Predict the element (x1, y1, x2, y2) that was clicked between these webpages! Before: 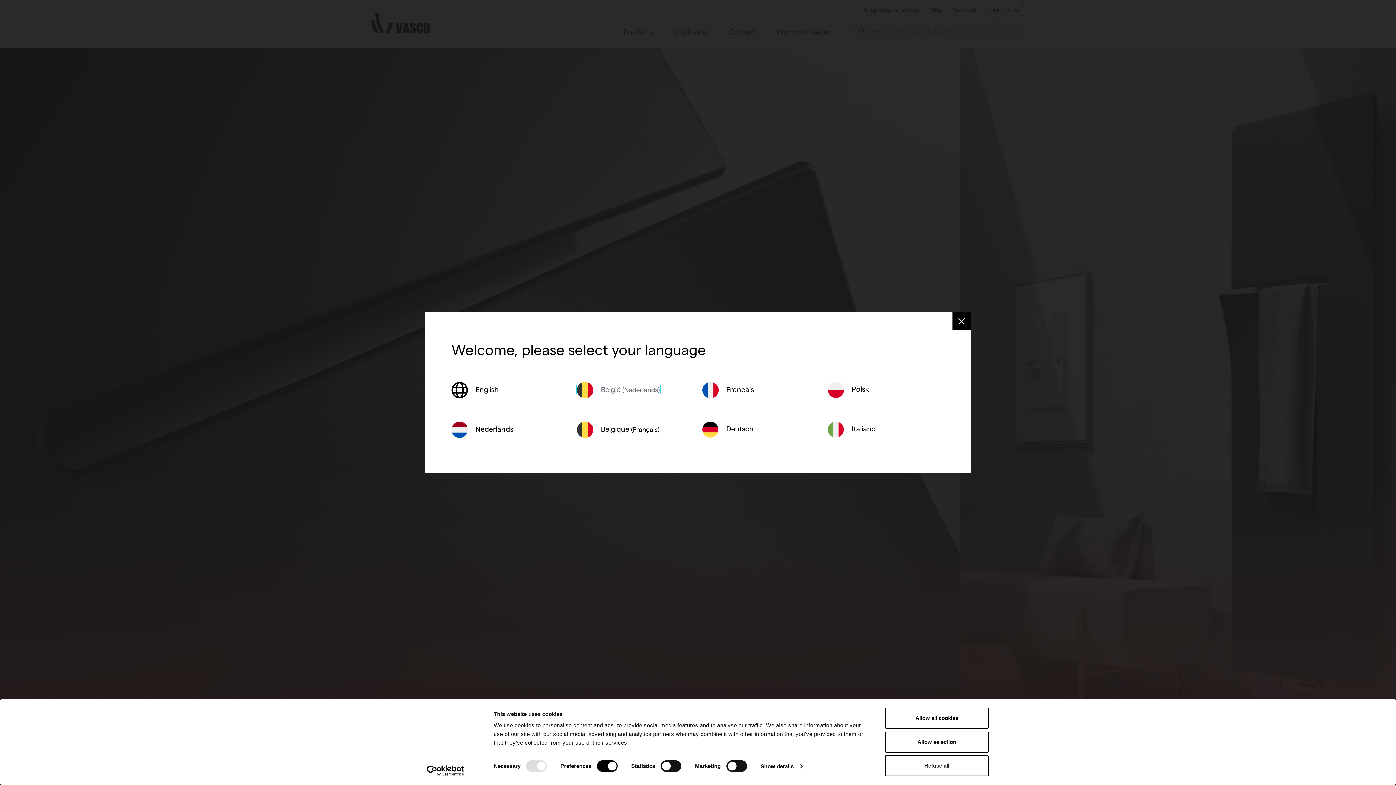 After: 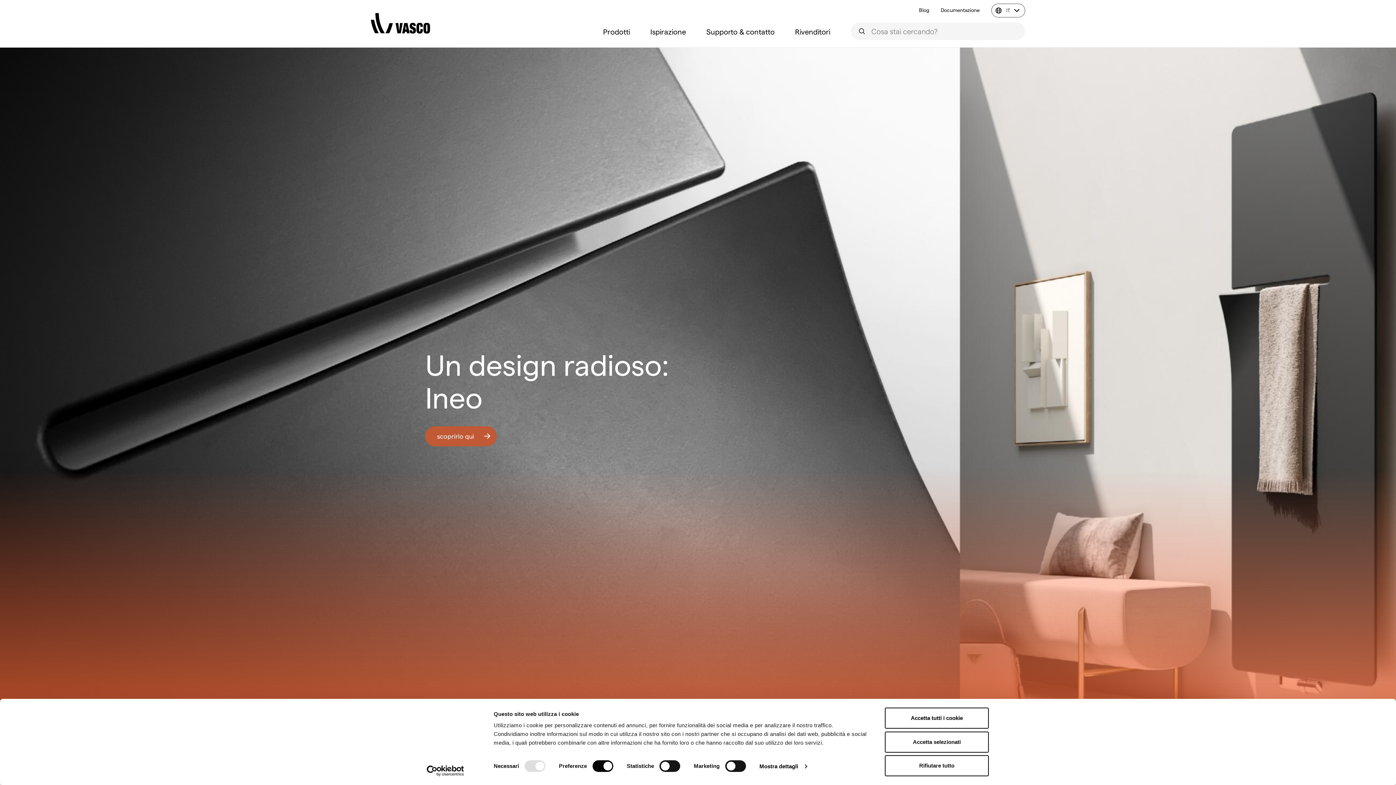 Action: bbox: (828, 425, 876, 433) label:  Italiano